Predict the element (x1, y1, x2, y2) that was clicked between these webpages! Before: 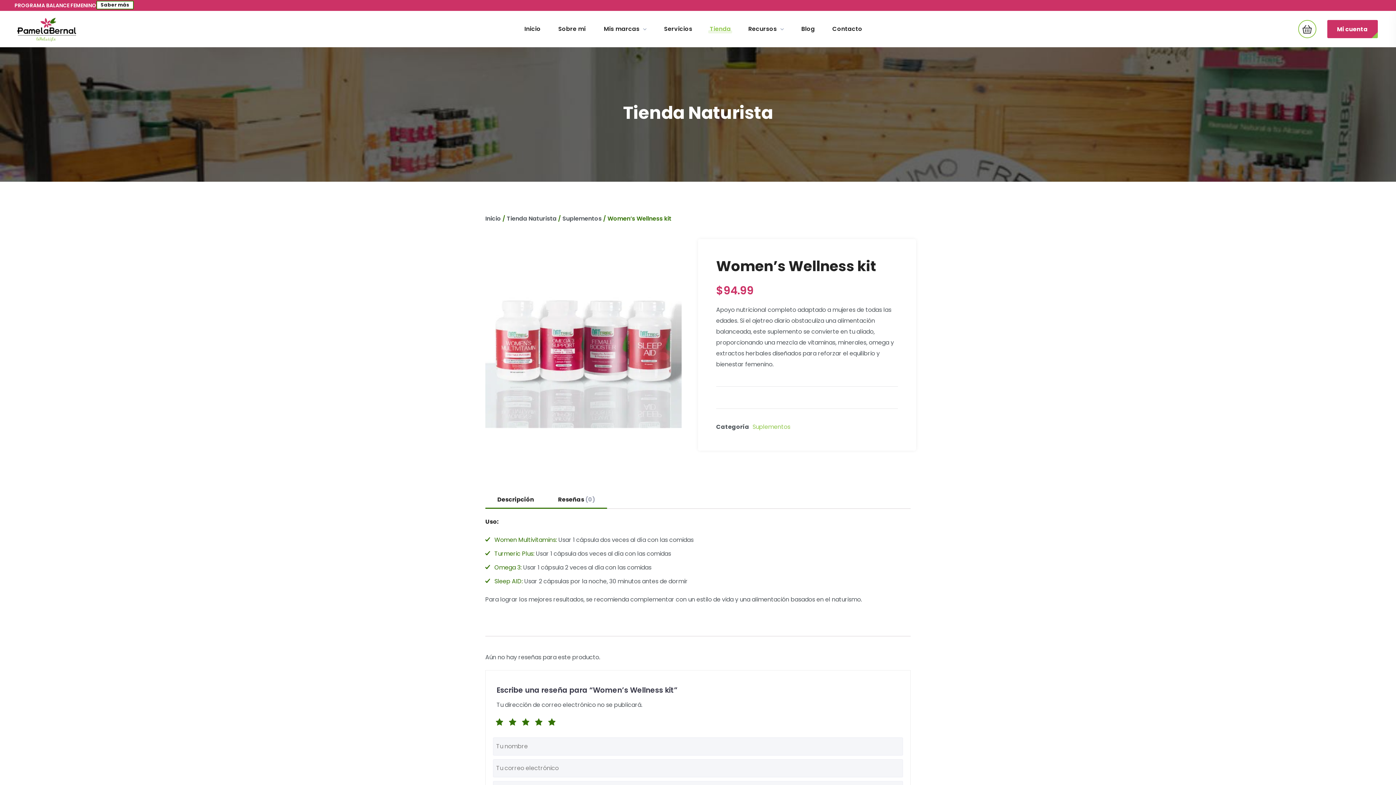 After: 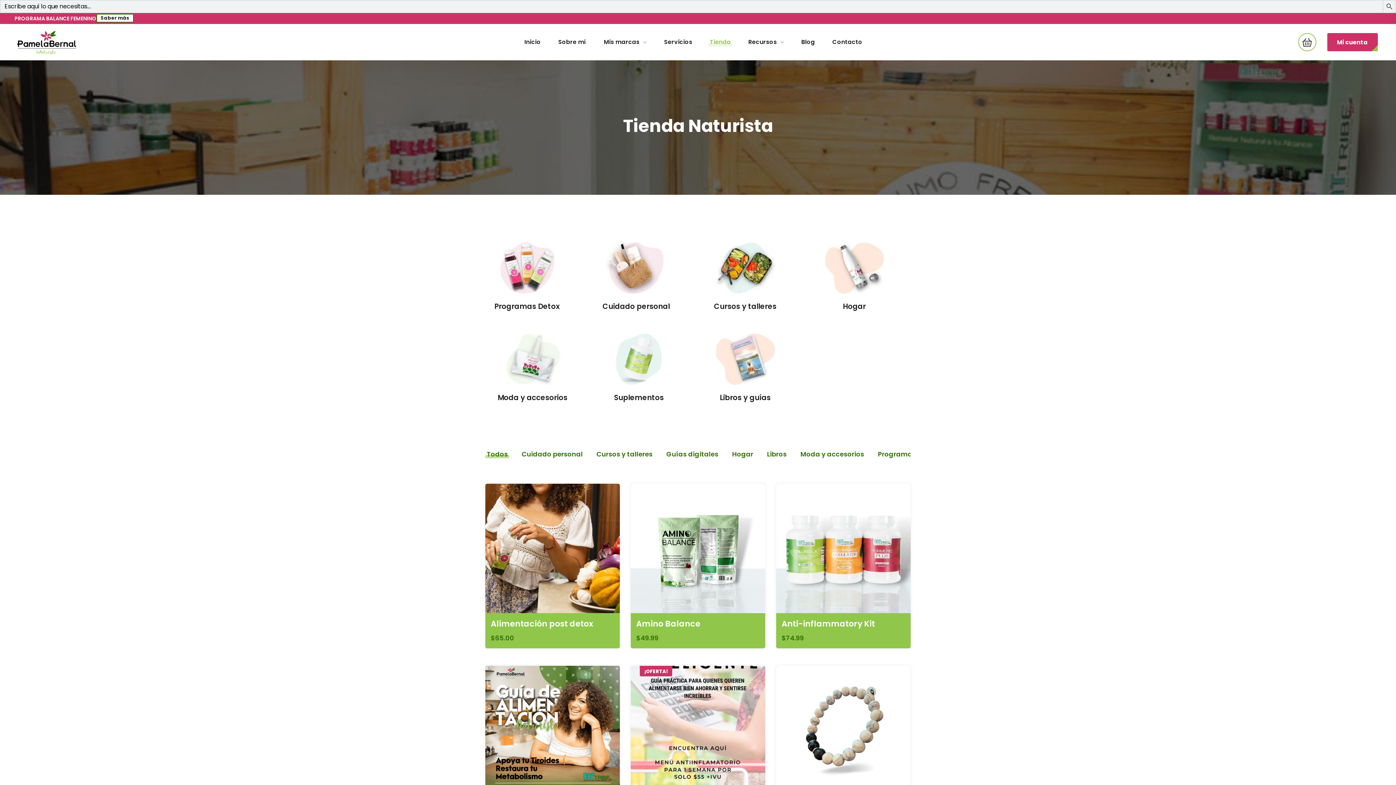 Action: label: Tienda Naturista bbox: (506, 214, 556, 222)